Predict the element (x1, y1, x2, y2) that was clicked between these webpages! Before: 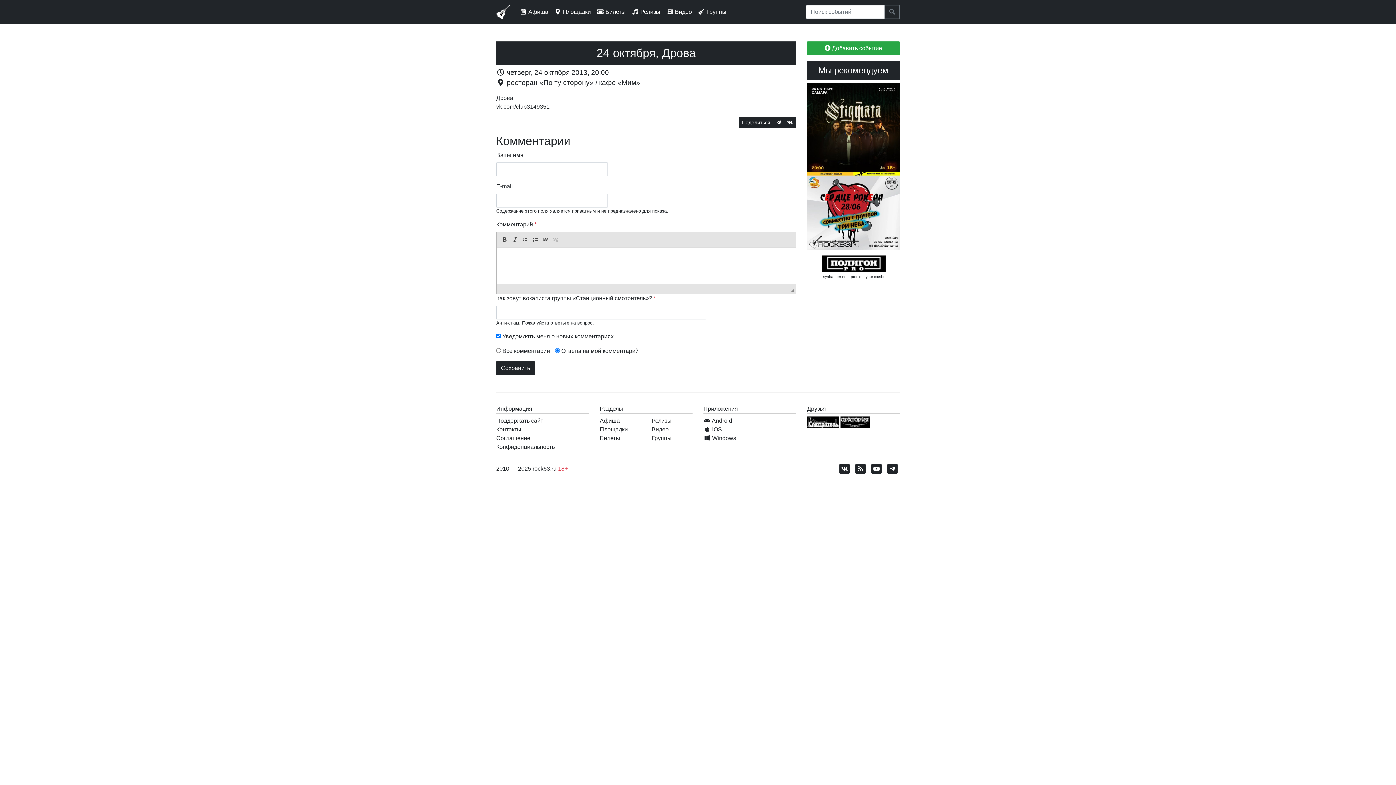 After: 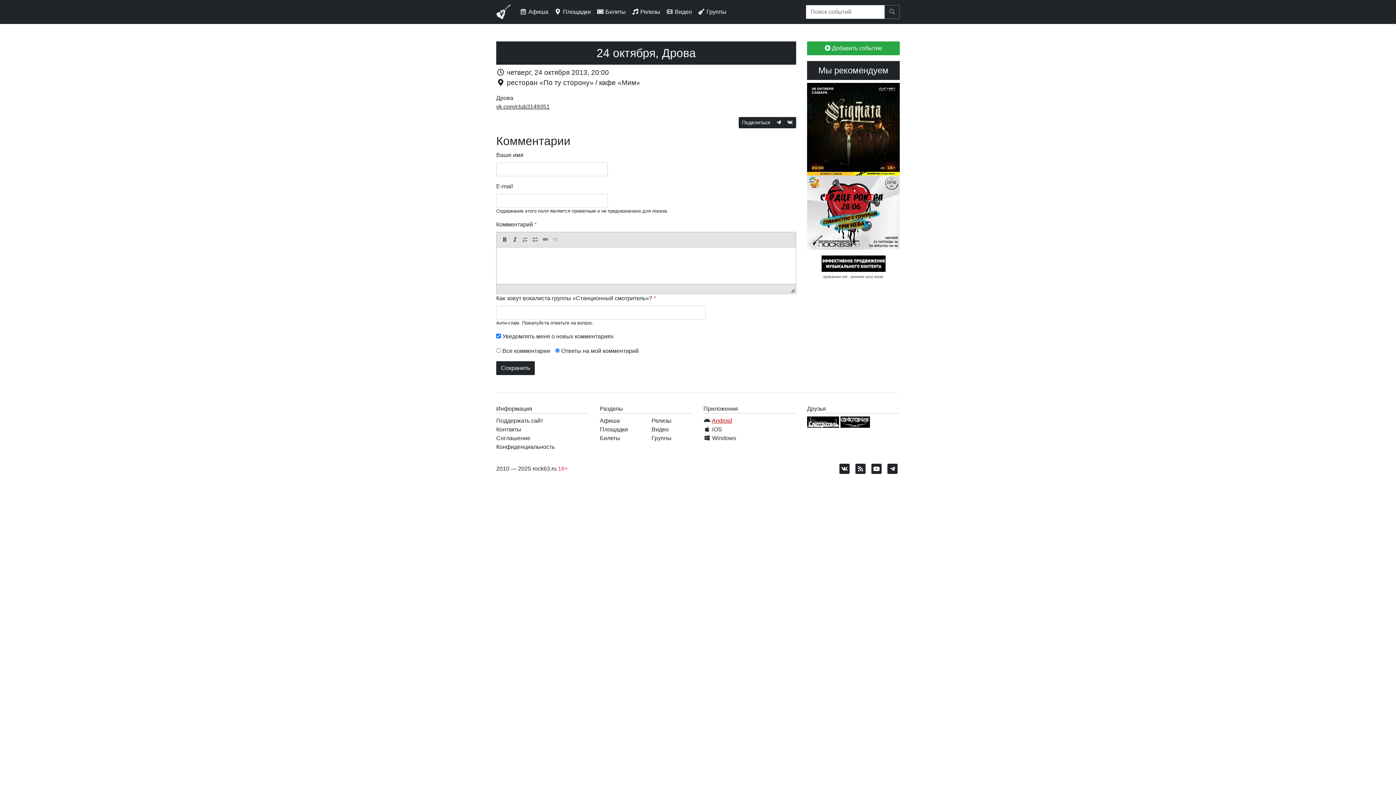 Action: bbox: (712, 417, 732, 424) label: Android